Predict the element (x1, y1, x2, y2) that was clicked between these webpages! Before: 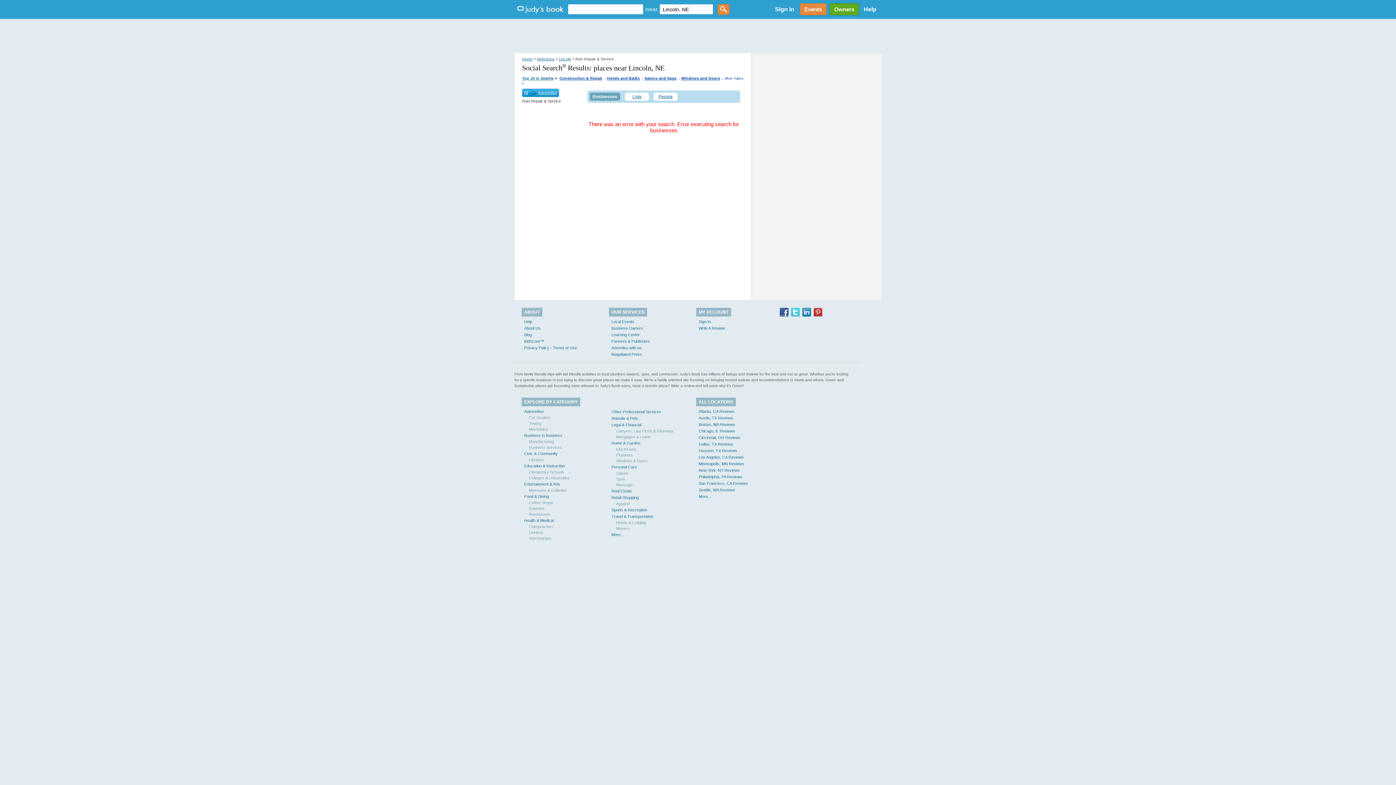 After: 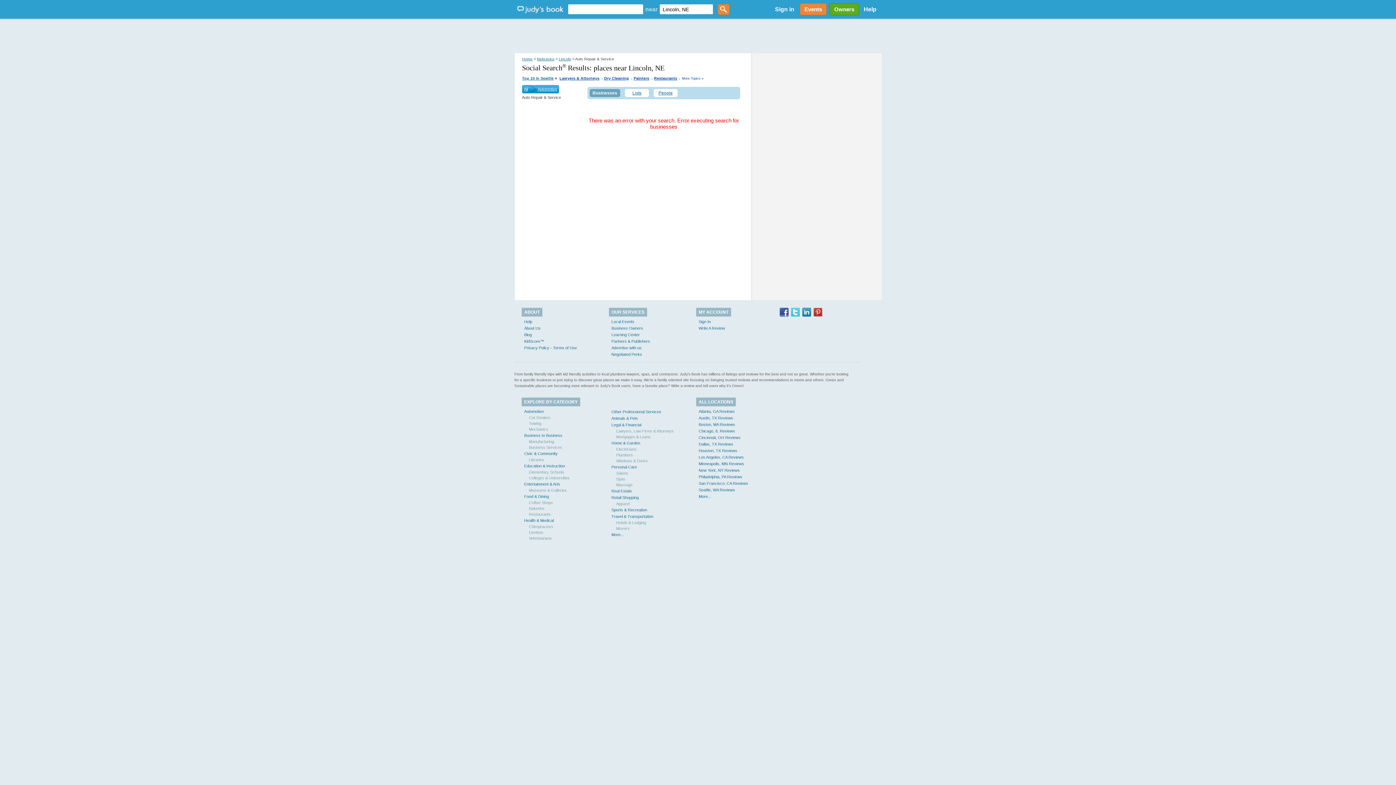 Action: label: Mechanics bbox: (529, 427, 548, 431)